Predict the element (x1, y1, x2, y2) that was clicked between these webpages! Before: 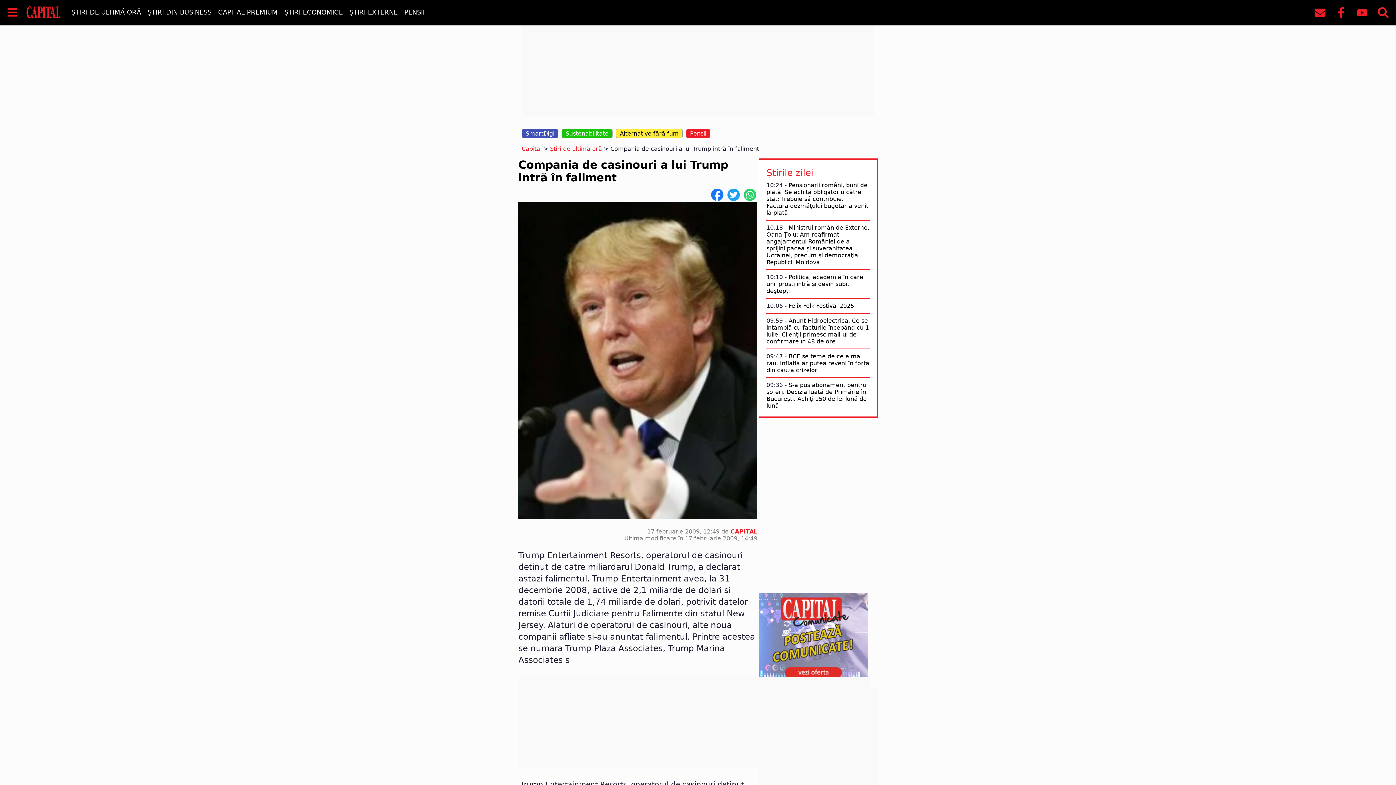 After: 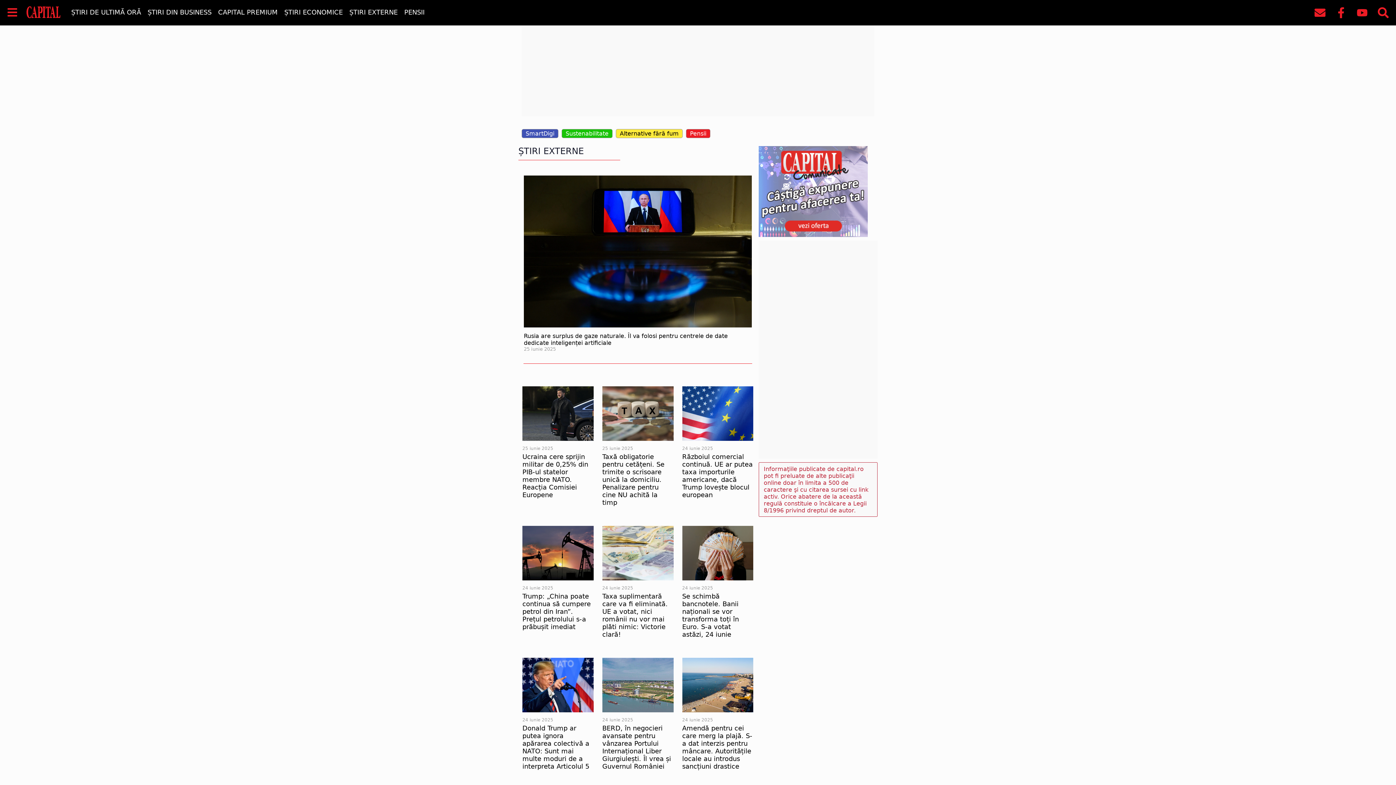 Action: bbox: (349, 8, 397, 16) label: ȘTIRI EXTERNE